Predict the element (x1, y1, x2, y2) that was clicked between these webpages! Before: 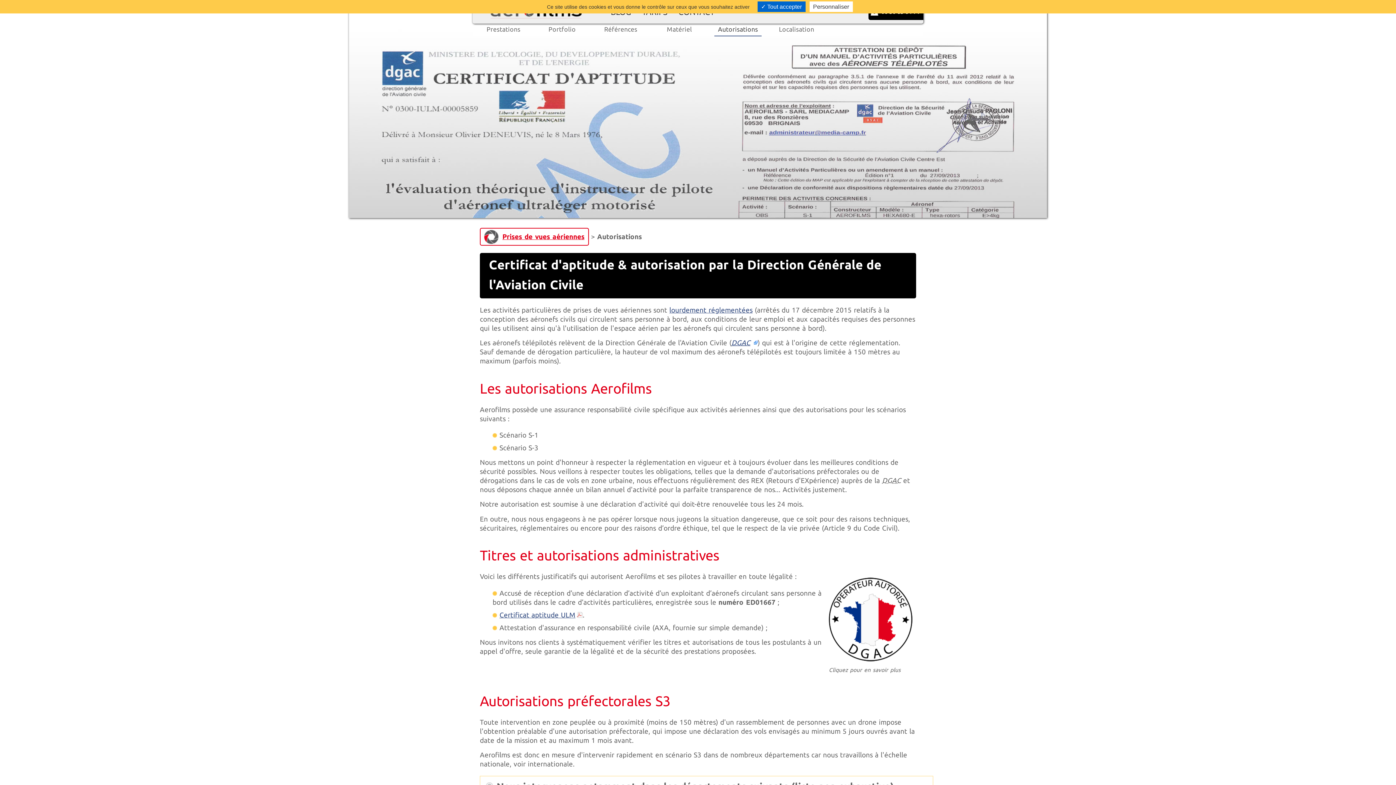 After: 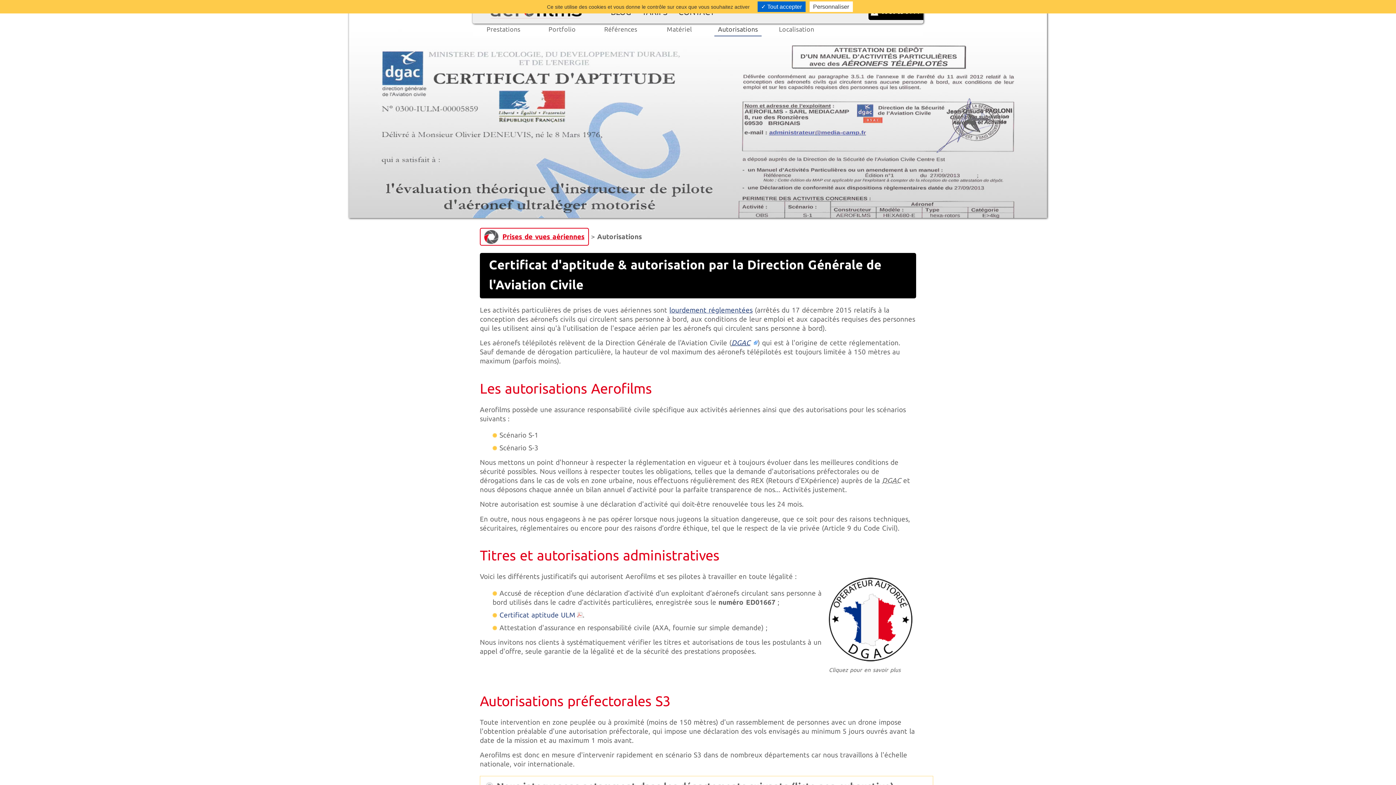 Action: label: Certificat aptitude ULM bbox: (499, 609, 582, 620)